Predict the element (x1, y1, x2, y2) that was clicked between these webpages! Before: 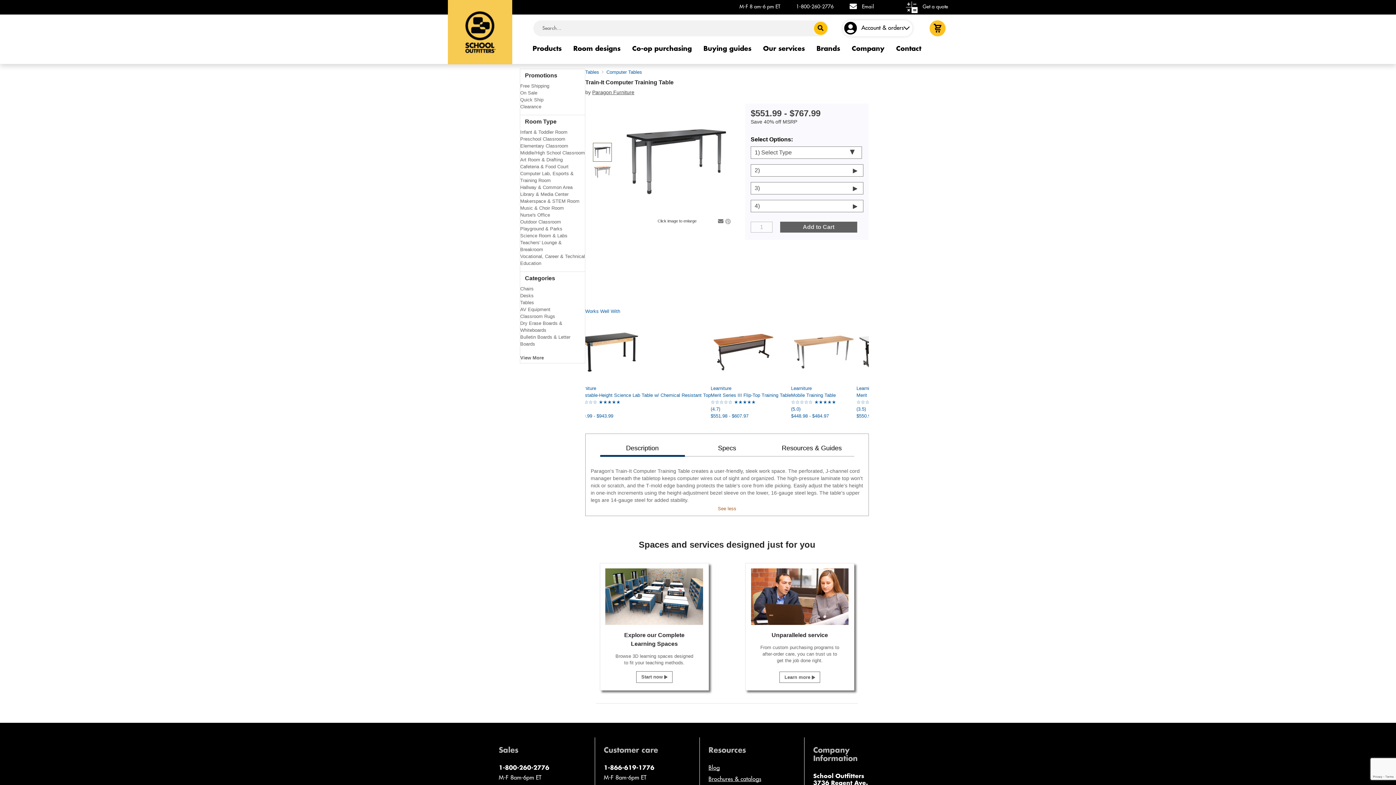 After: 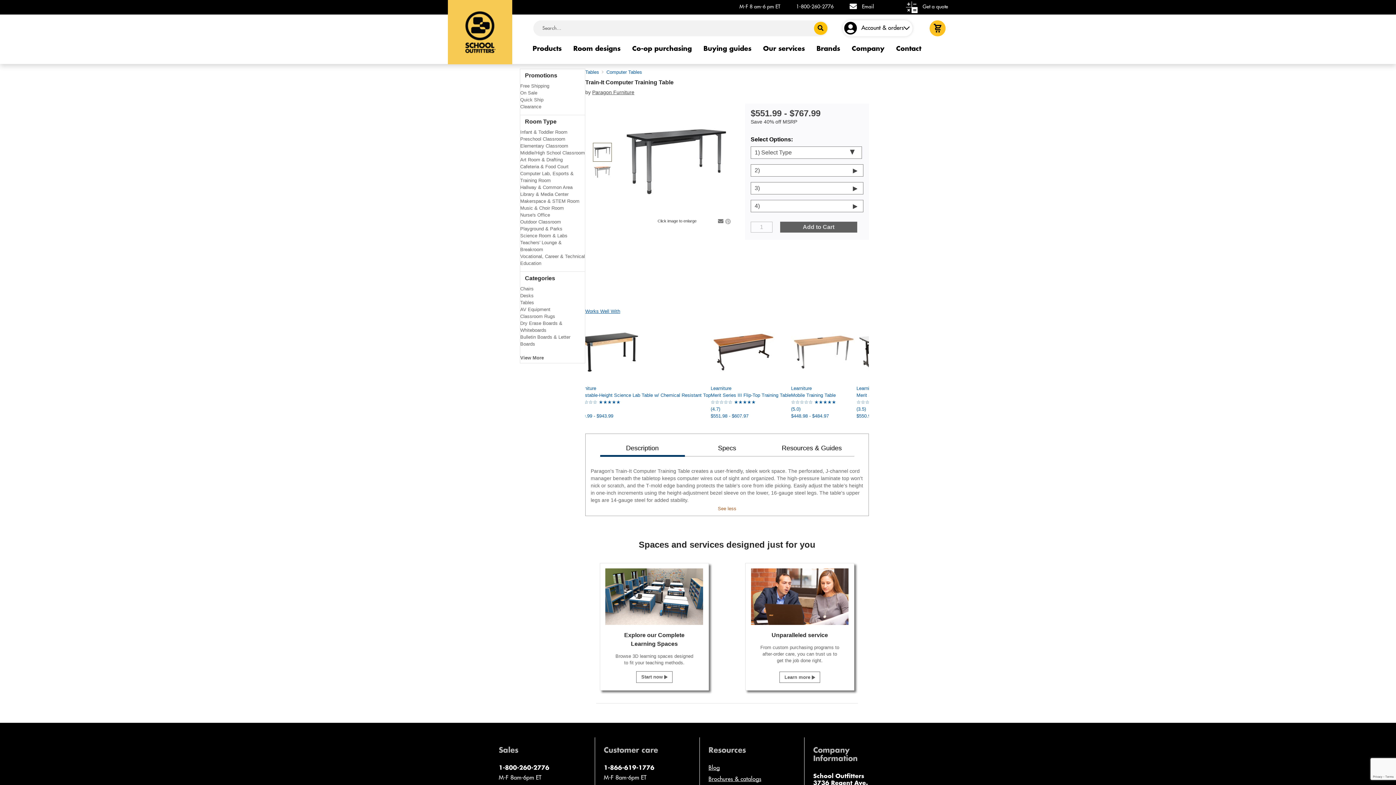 Action: bbox: (585, 308, 620, 314) label: Works Well With